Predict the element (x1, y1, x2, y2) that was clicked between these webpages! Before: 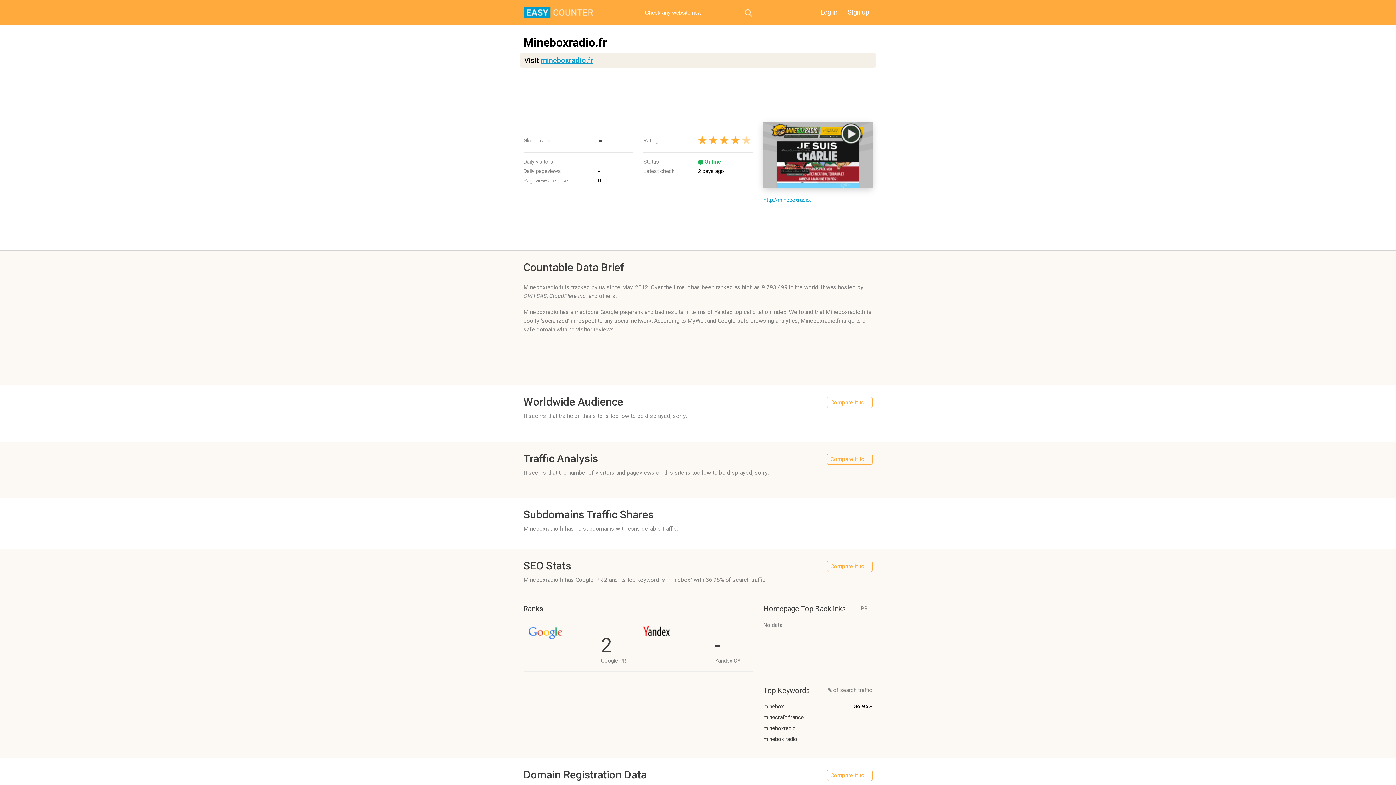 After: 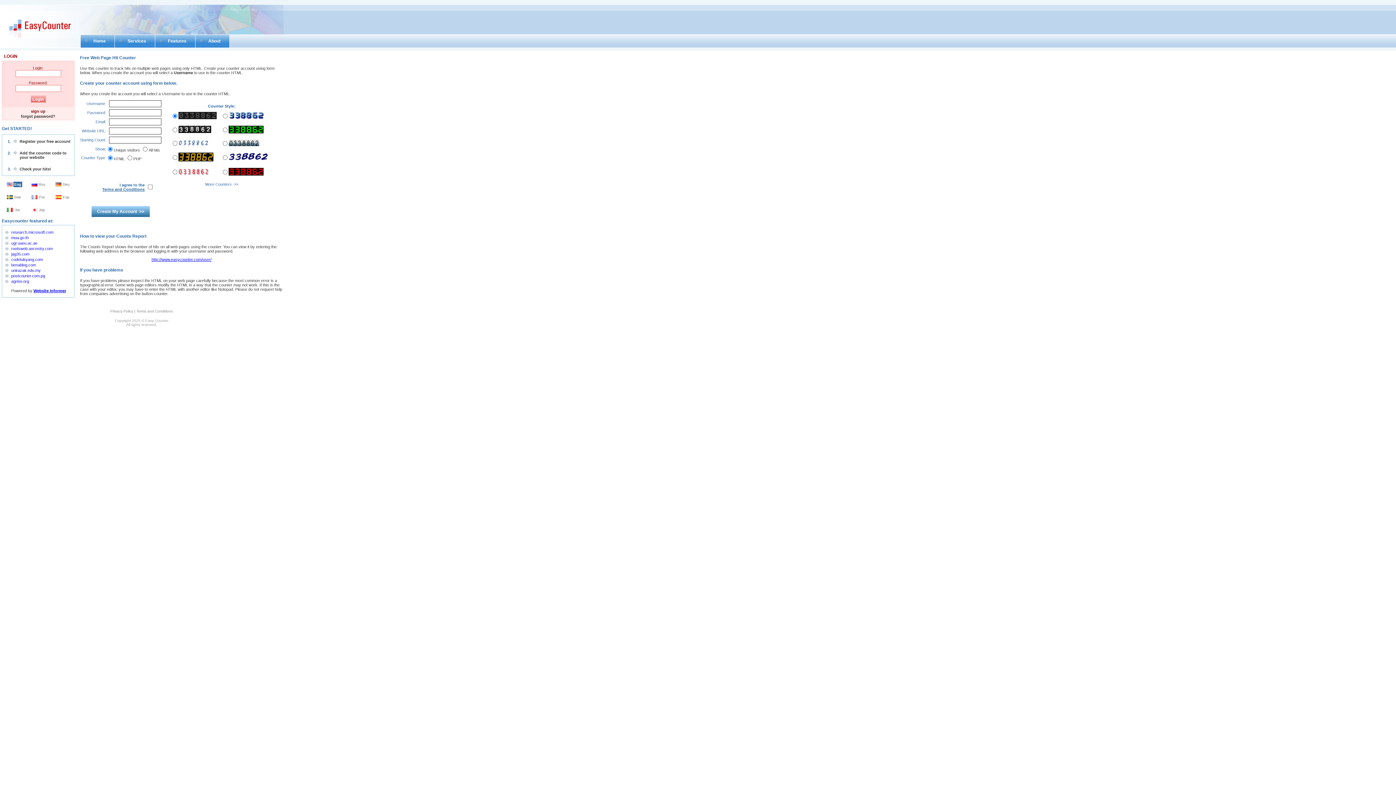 Action: bbox: (844, 6, 872, 17) label: Sign up